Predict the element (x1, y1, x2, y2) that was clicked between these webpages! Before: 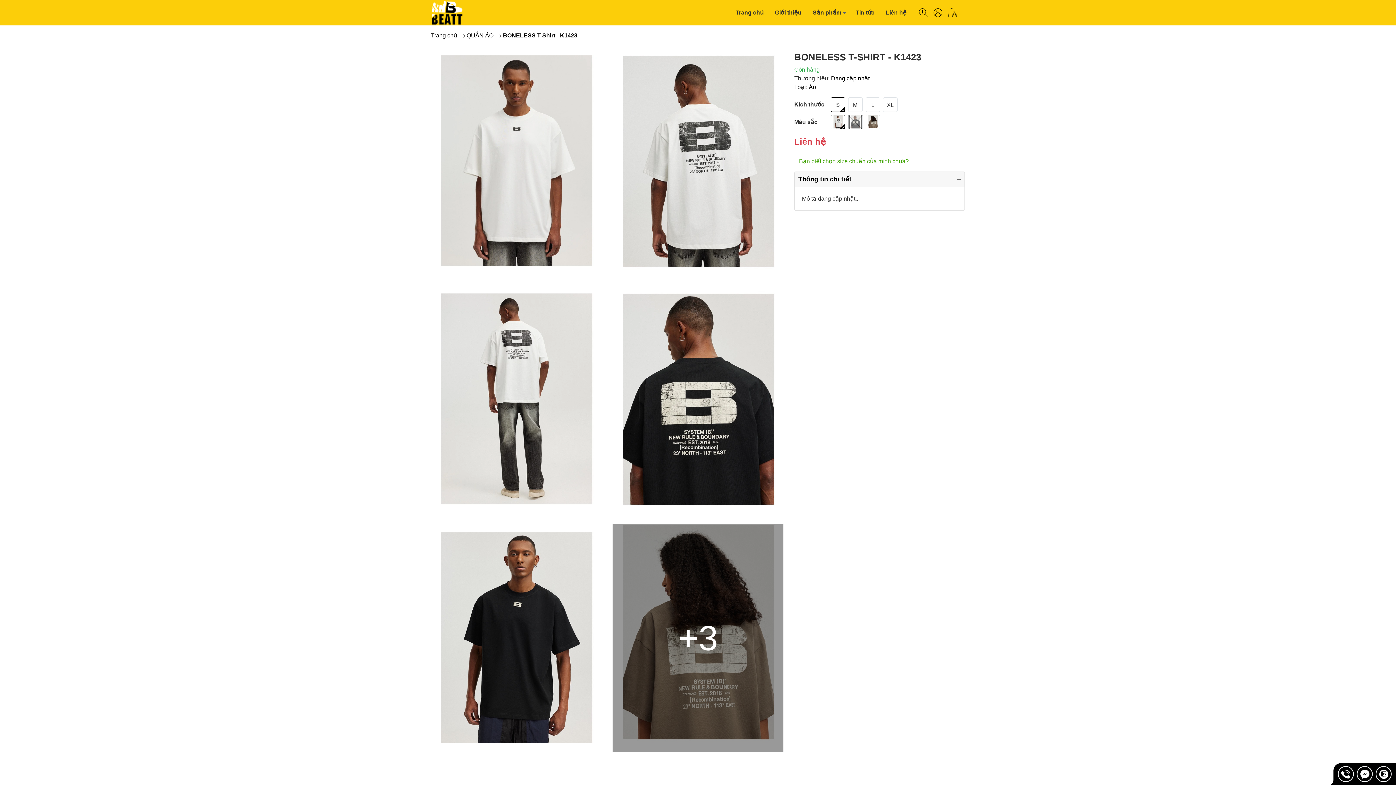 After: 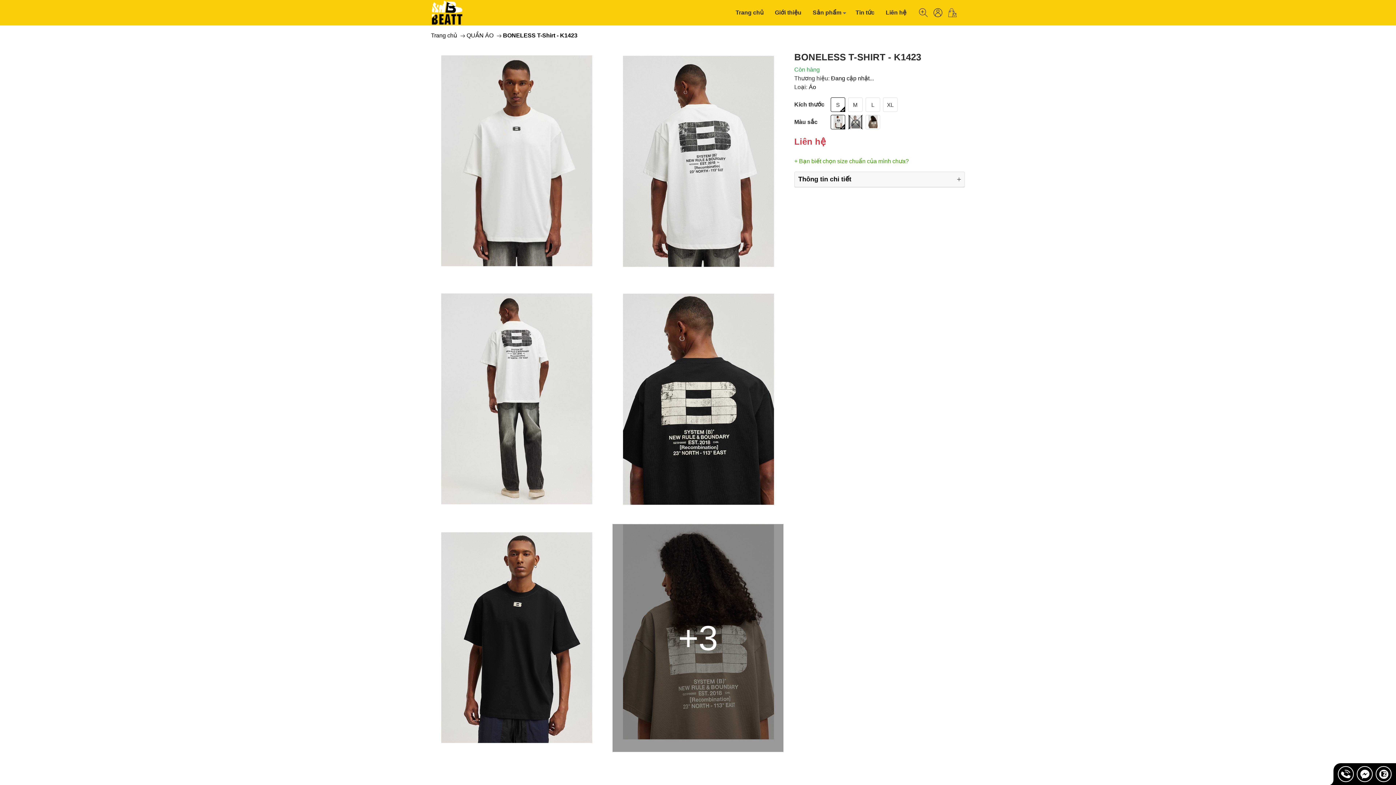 Action: bbox: (794, 172, 964, 186) label: Thông tin chi tiết